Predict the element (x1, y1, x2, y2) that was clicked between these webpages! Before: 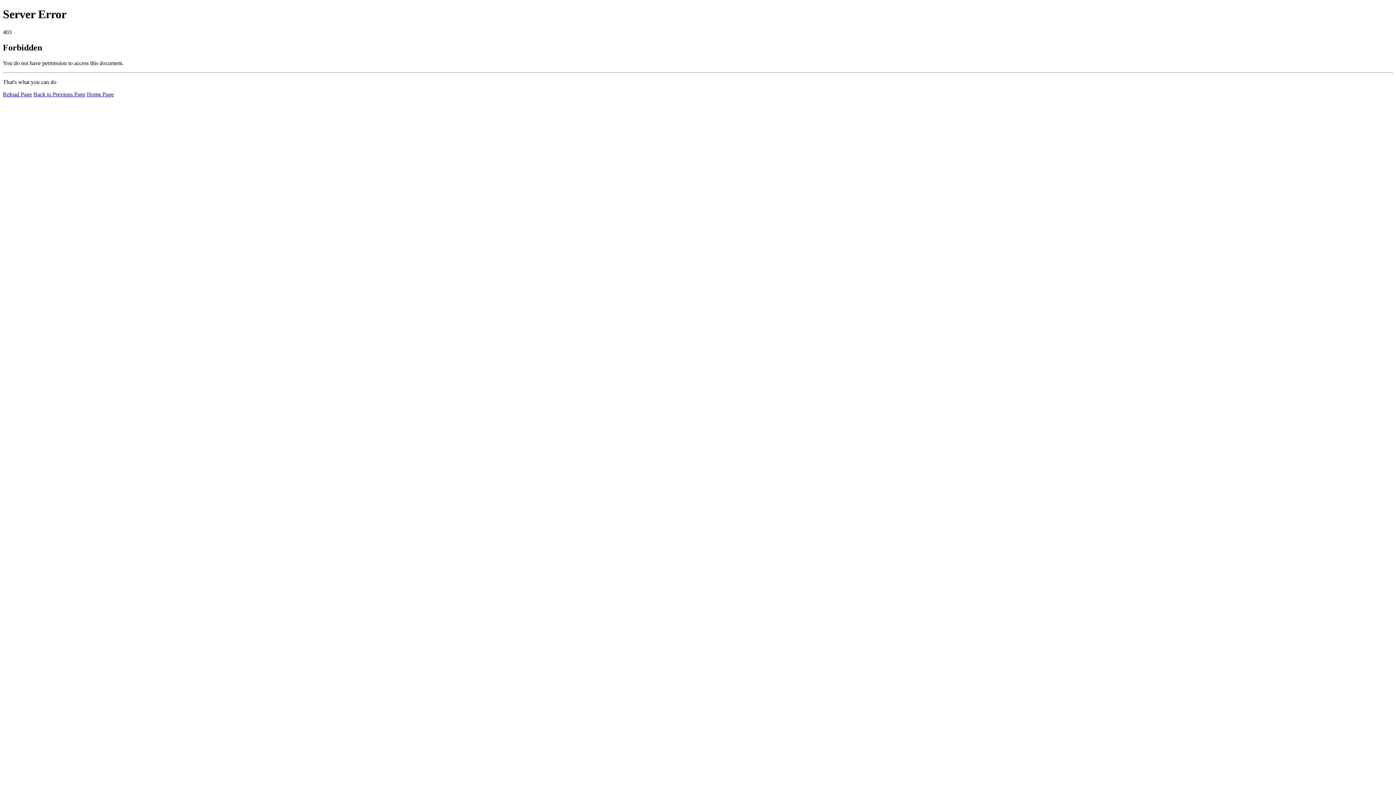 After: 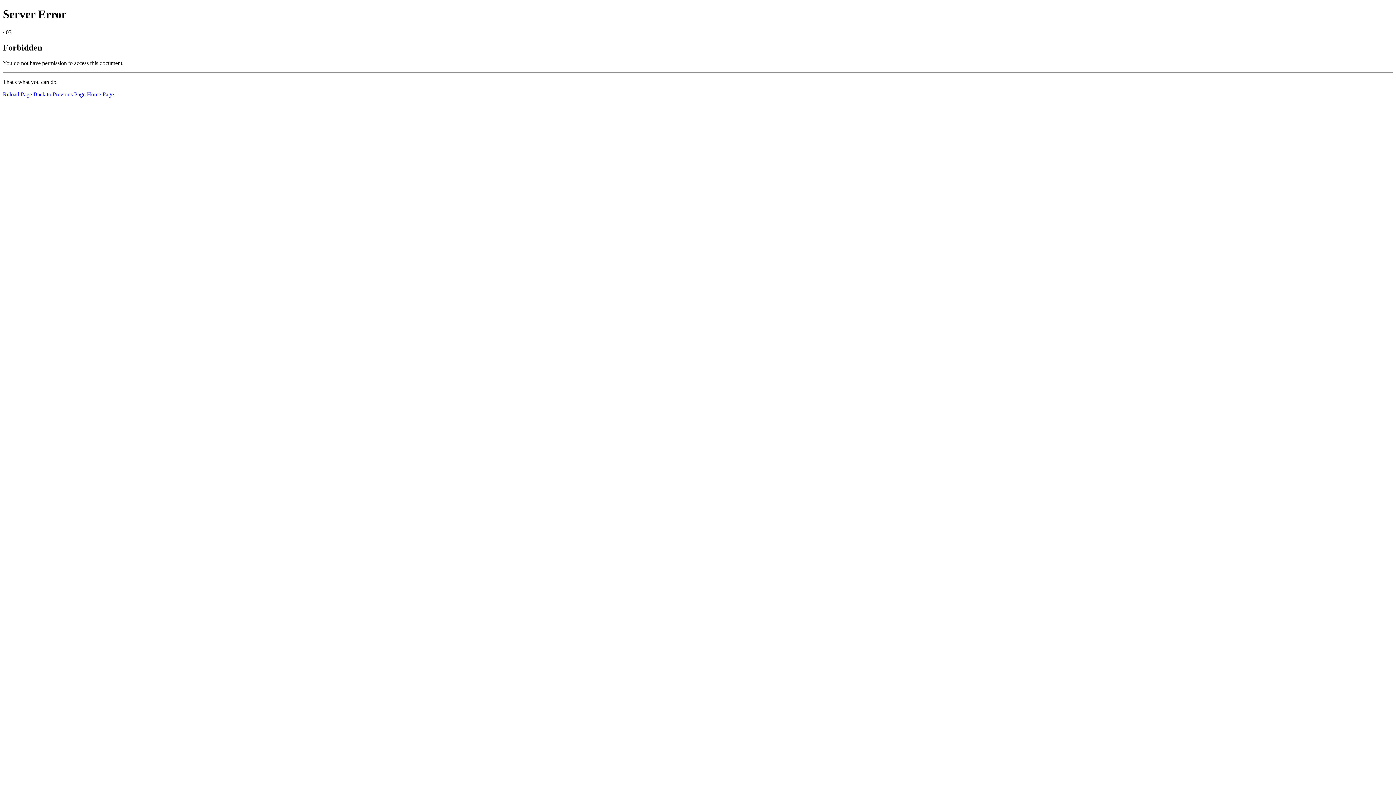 Action: bbox: (86, 91, 113, 97) label: Home Page